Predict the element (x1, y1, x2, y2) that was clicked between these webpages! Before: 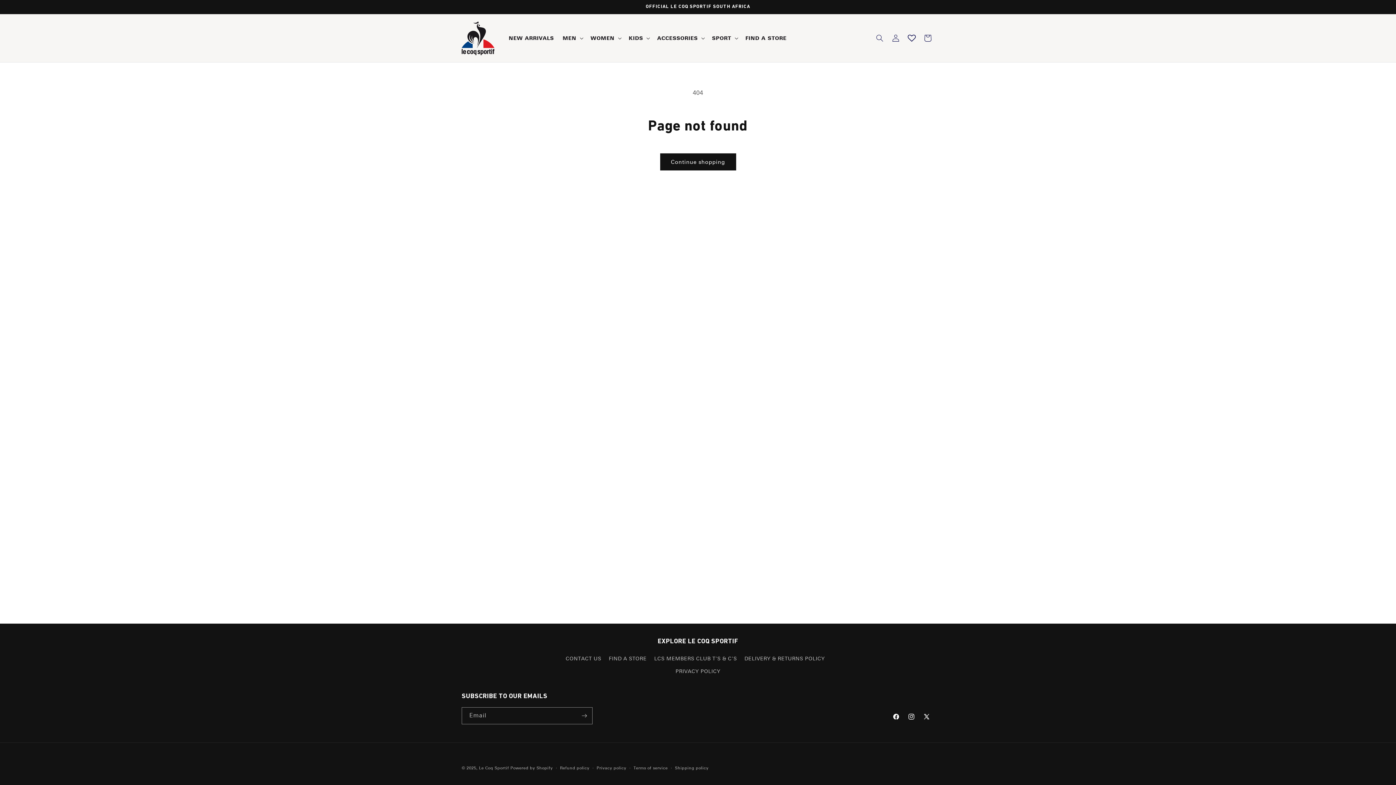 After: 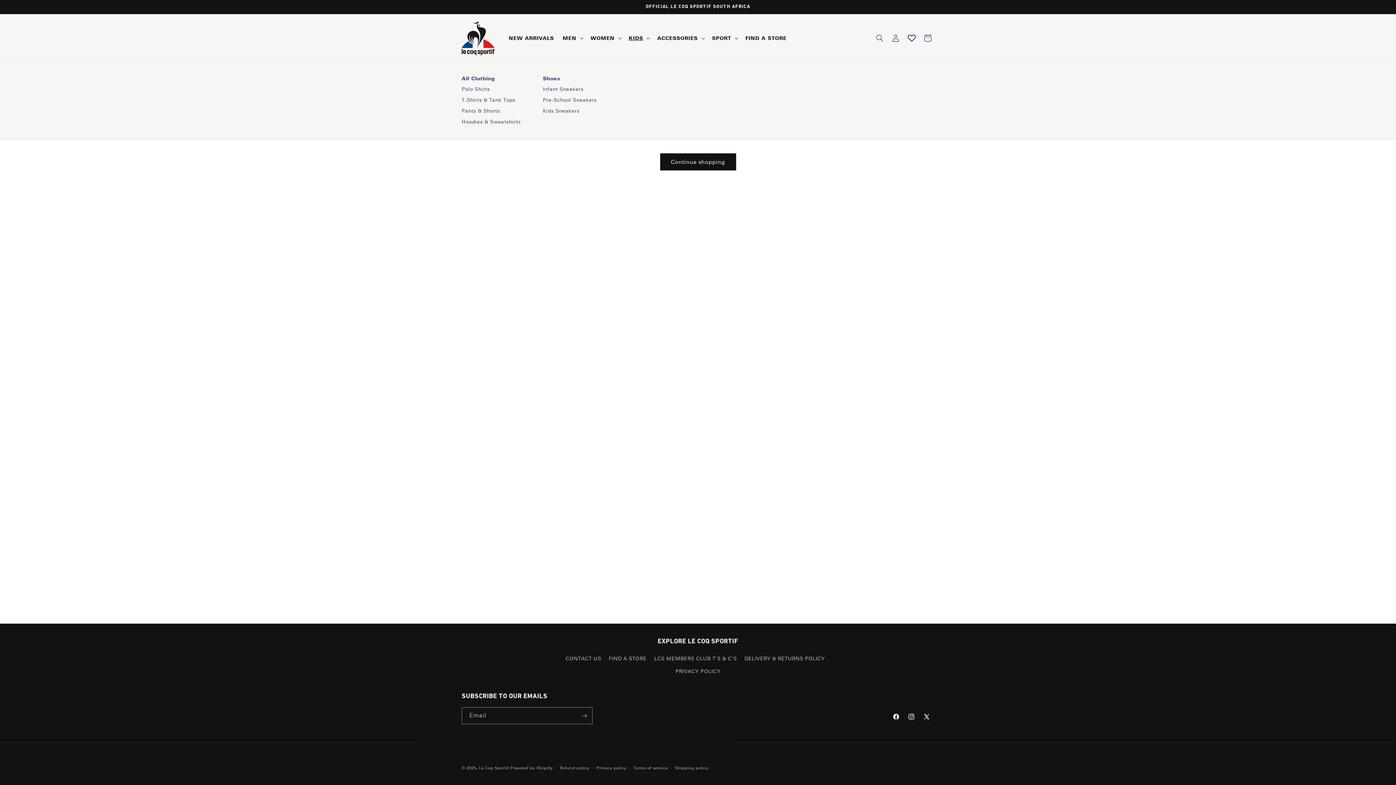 Action: bbox: (624, 30, 653, 45) label: KIDS